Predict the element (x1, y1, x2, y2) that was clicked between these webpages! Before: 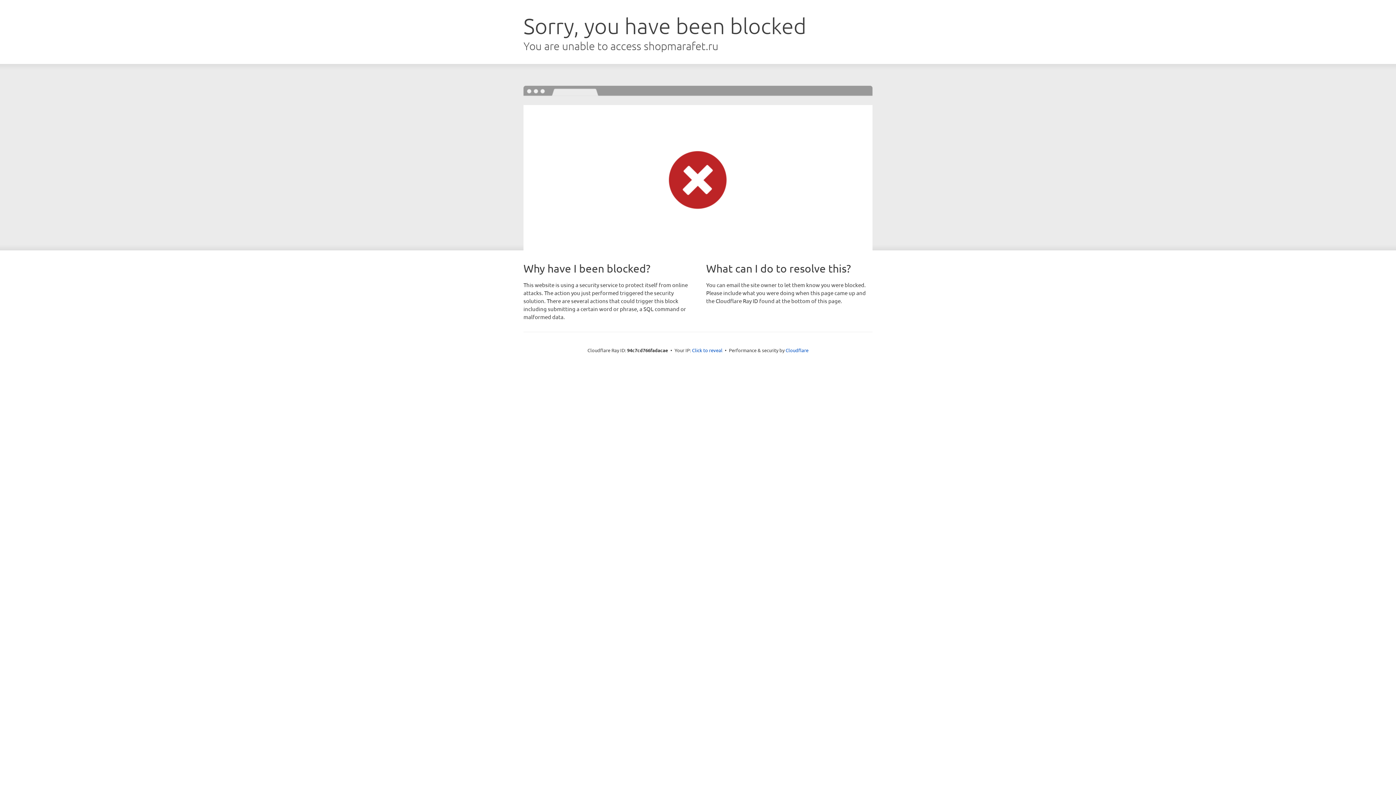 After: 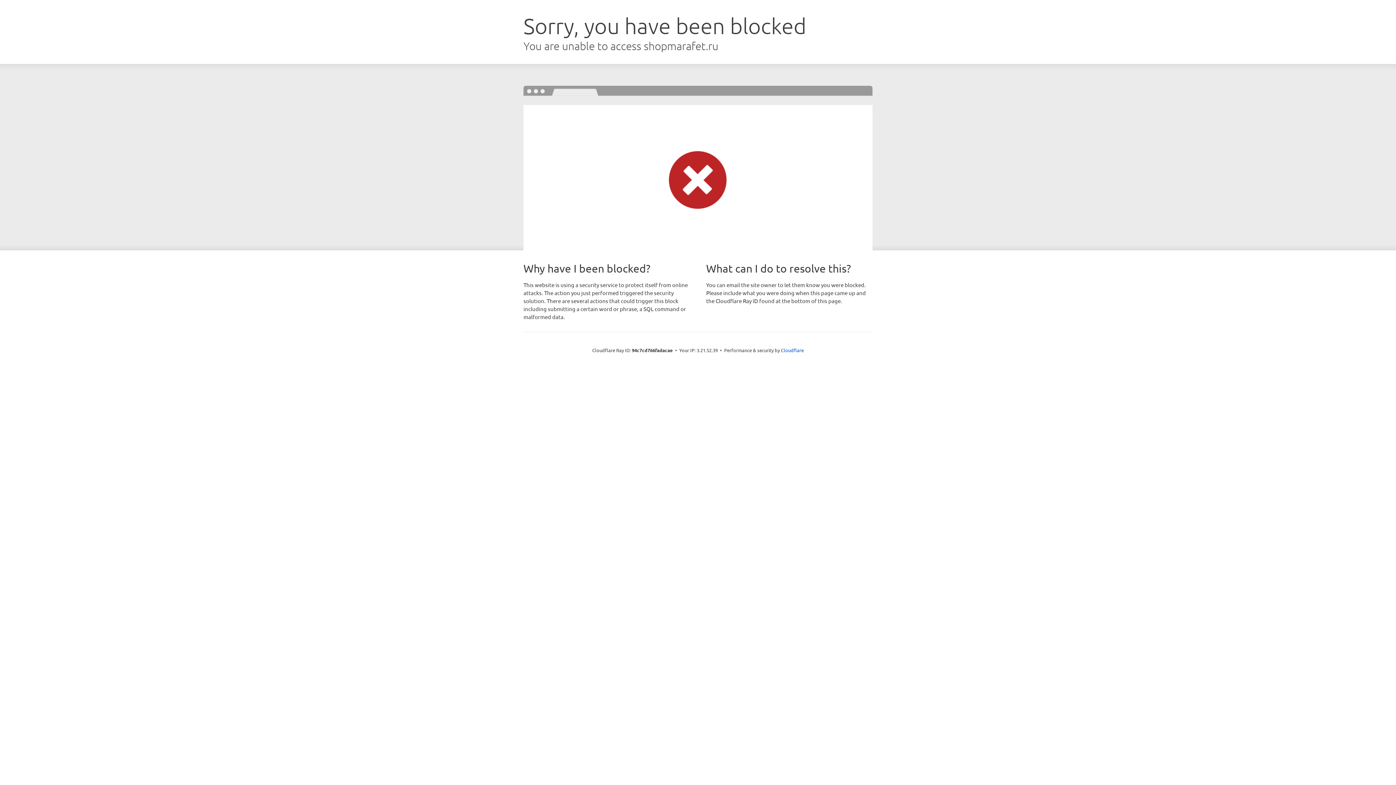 Action: label: Click to reveal bbox: (692, 346, 722, 353)